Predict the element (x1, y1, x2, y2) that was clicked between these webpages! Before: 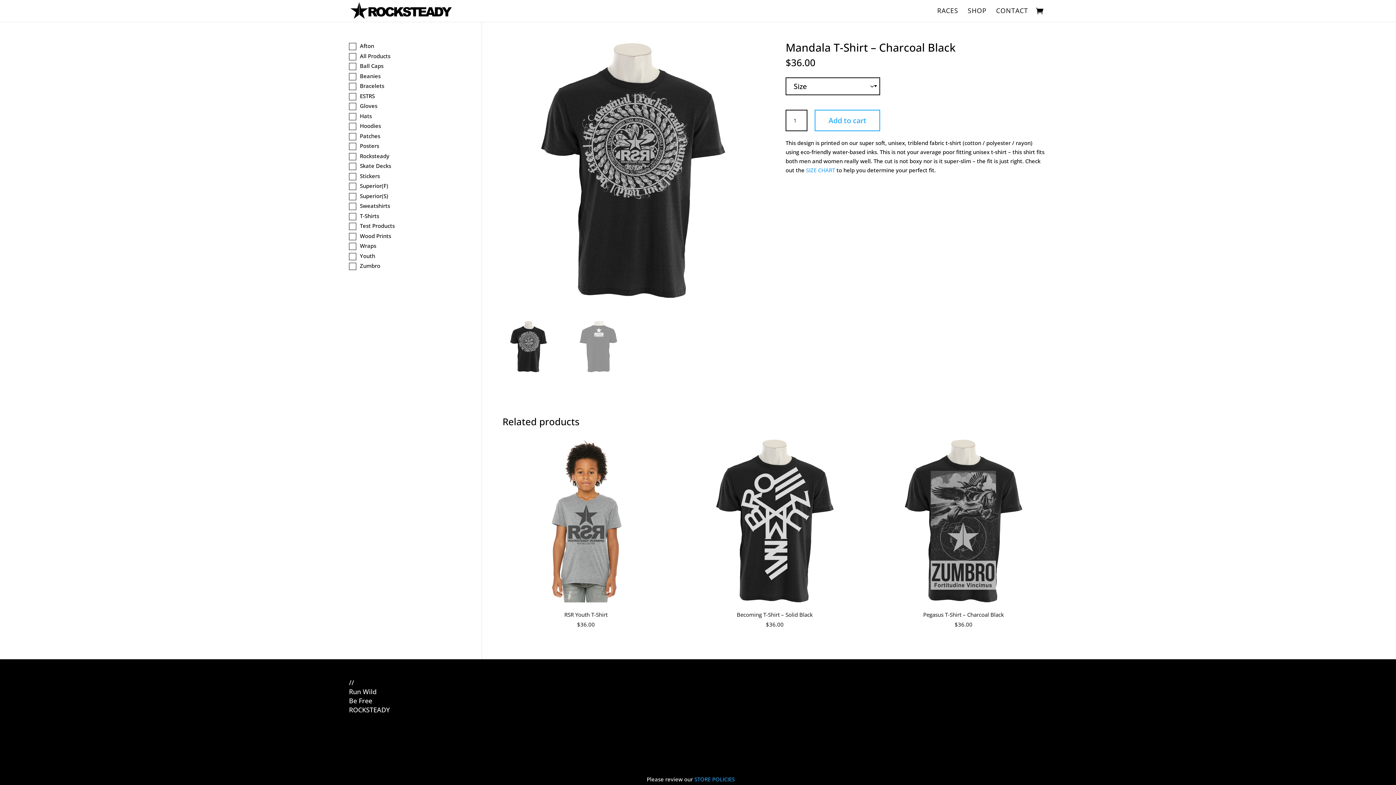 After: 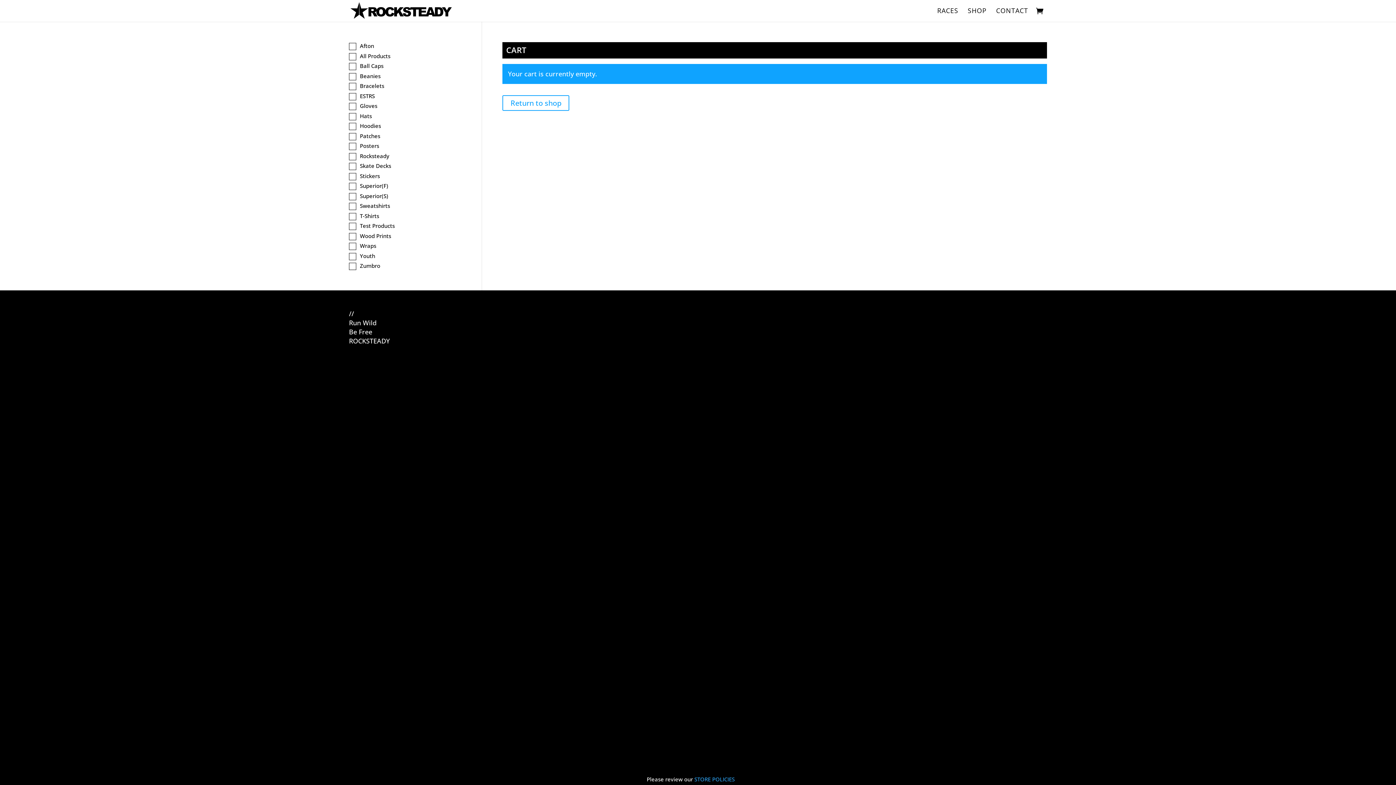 Action: bbox: (1036, 7, 1047, 16)